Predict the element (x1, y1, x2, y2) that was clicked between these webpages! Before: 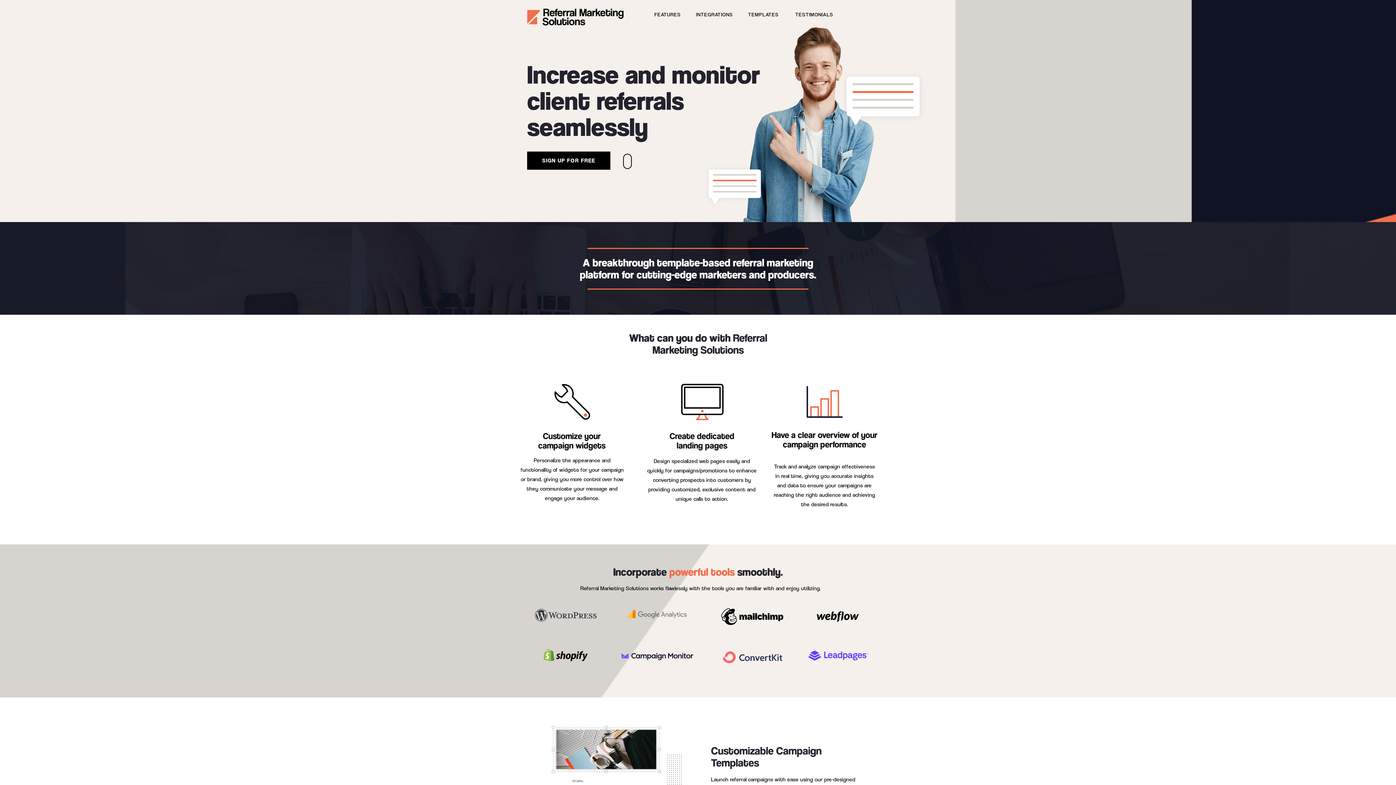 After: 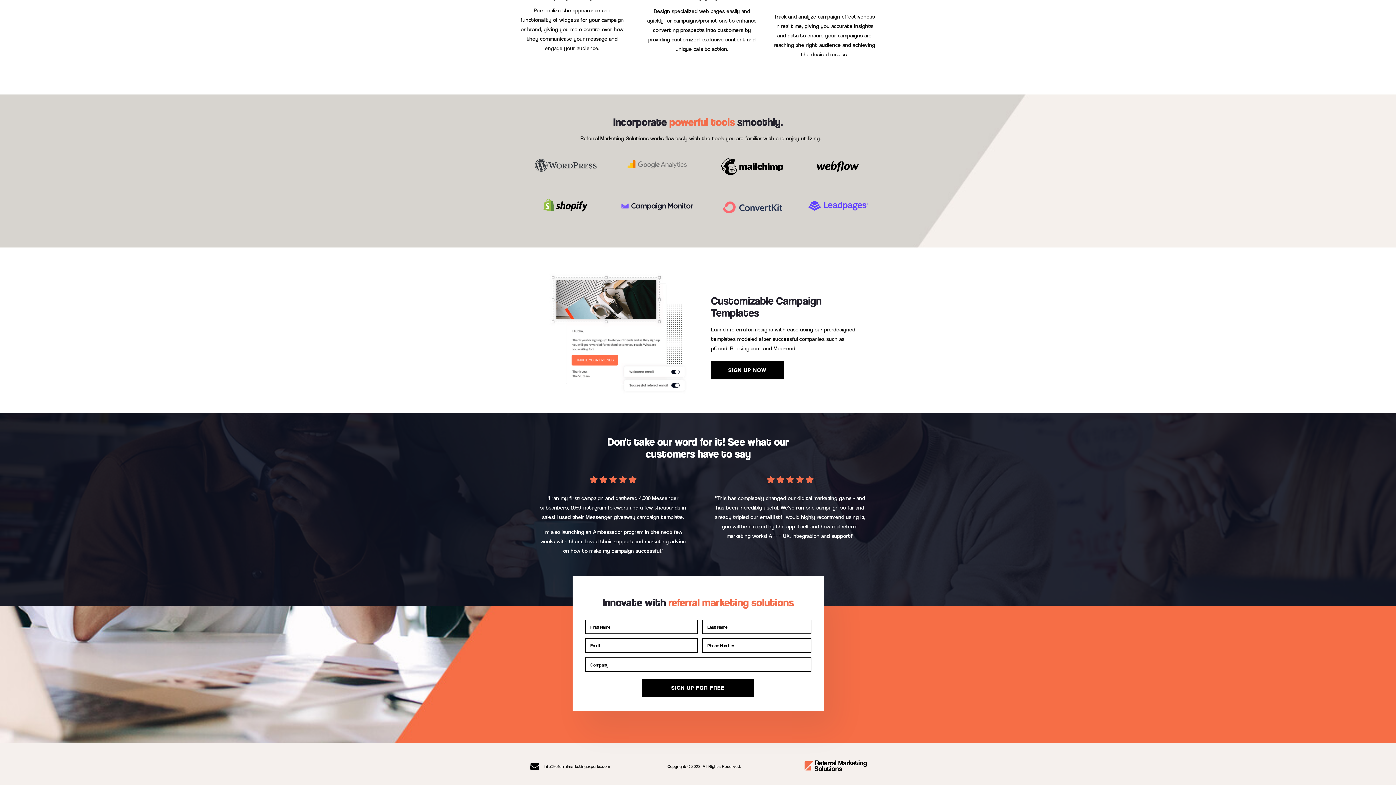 Action: label: SIGN UP FOR FREE bbox: (527, 151, 610, 169)